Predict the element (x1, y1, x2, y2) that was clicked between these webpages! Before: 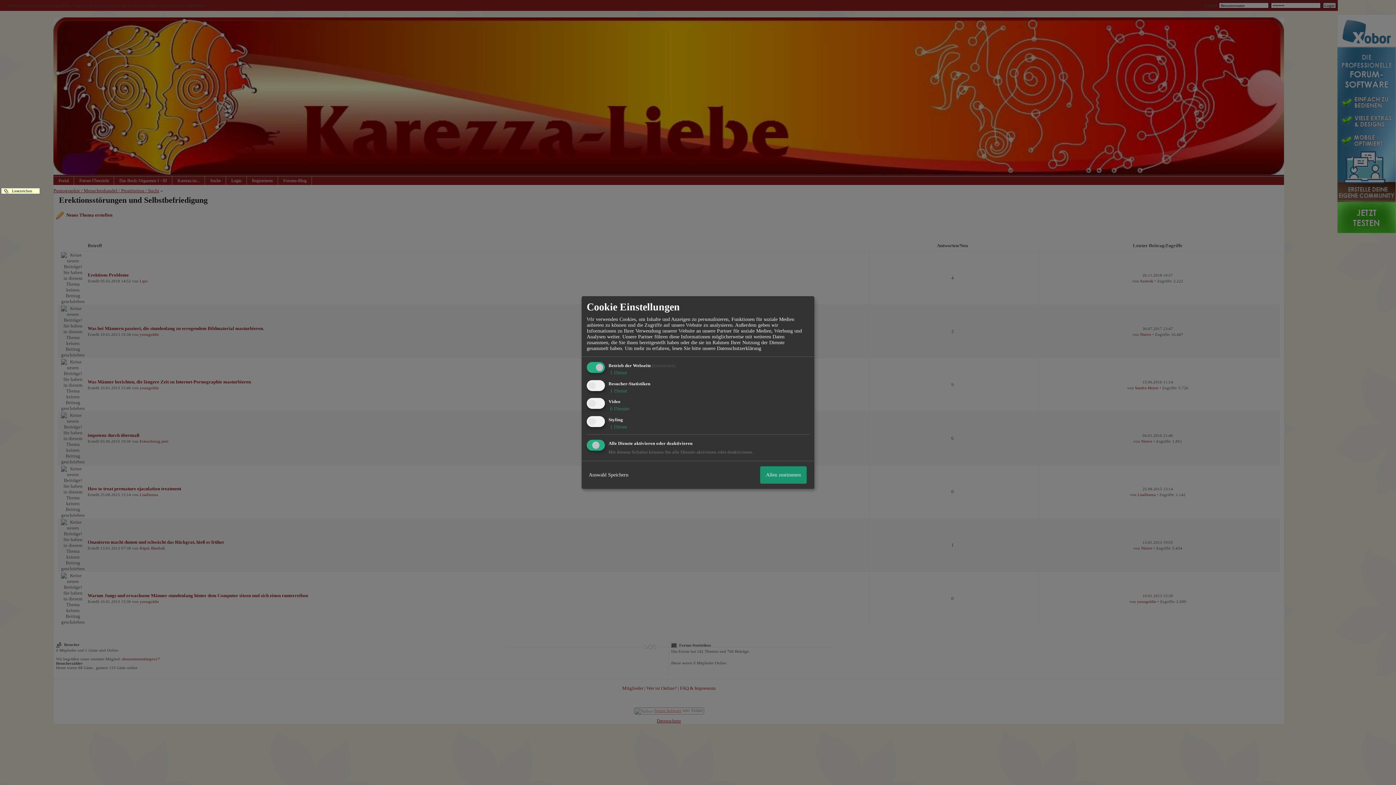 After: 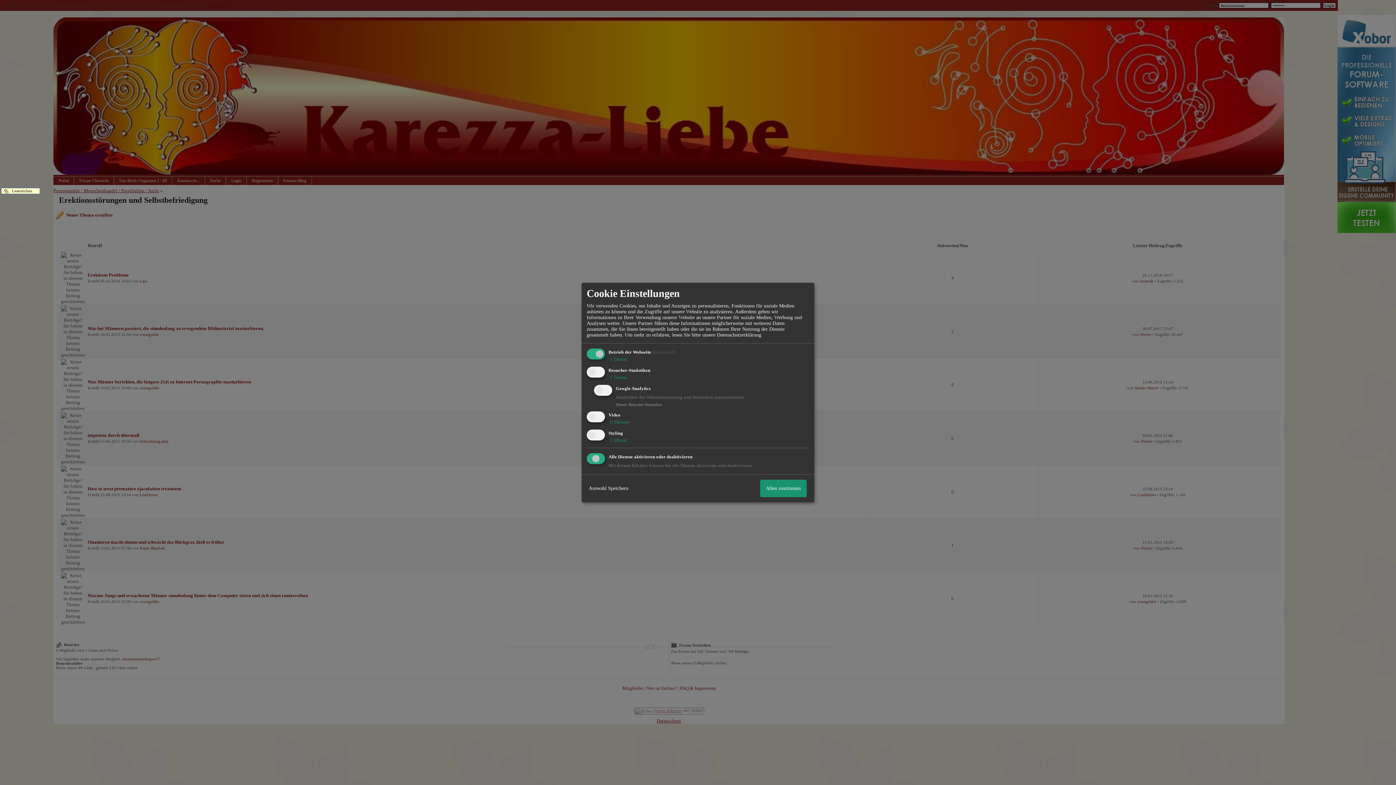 Action: bbox: (608, 388, 627, 393) label:  1 Dienst